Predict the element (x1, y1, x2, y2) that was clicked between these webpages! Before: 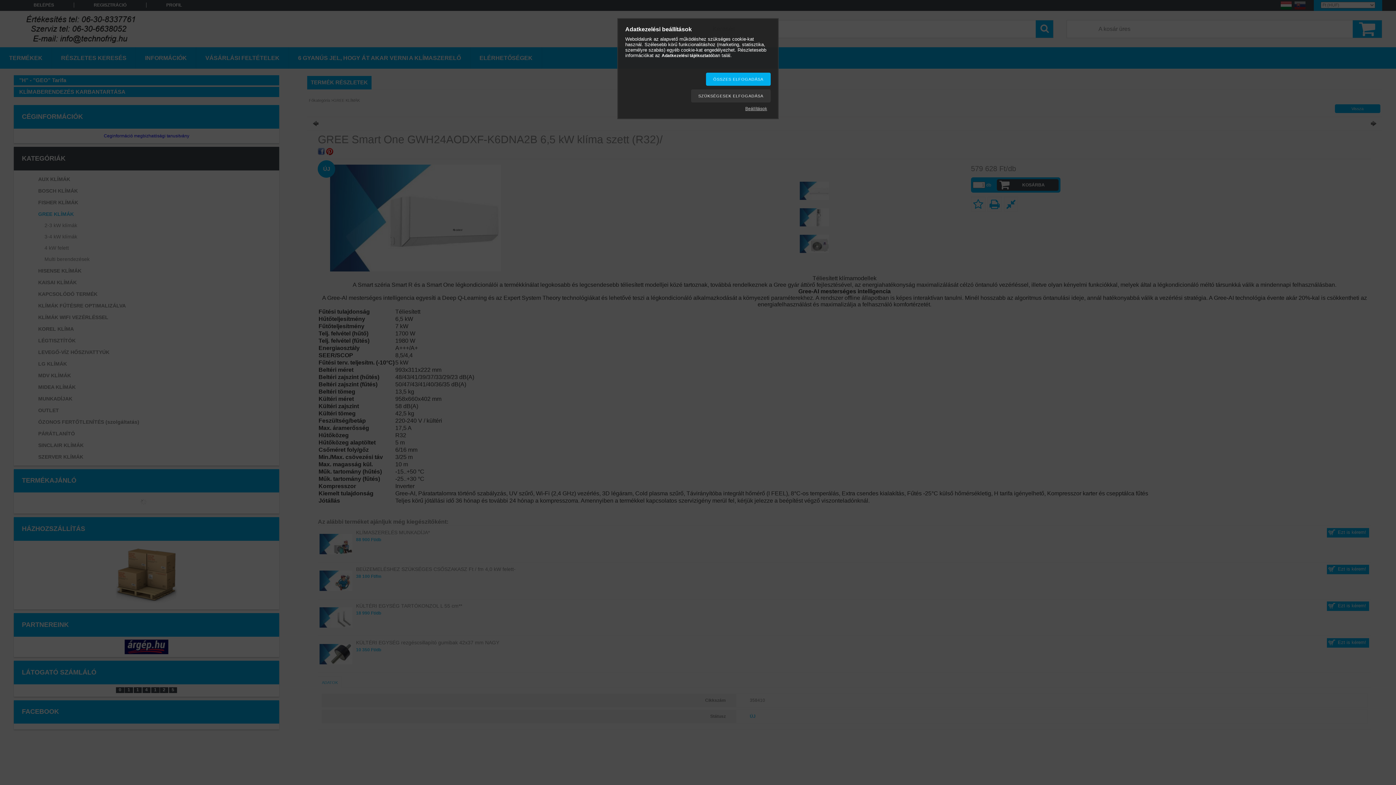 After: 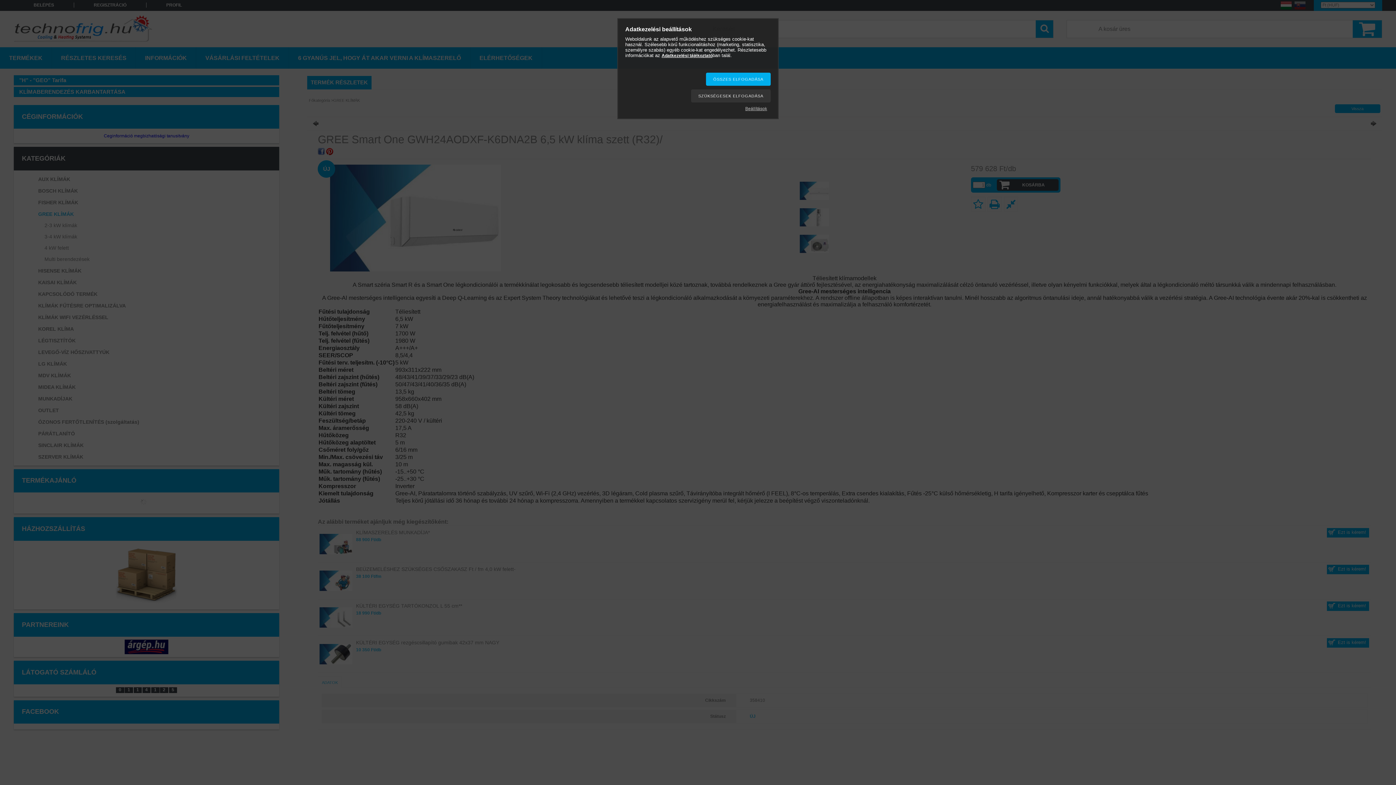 Action: label: Adatkezelési tájékoztató bbox: (661, 53, 712, 58)